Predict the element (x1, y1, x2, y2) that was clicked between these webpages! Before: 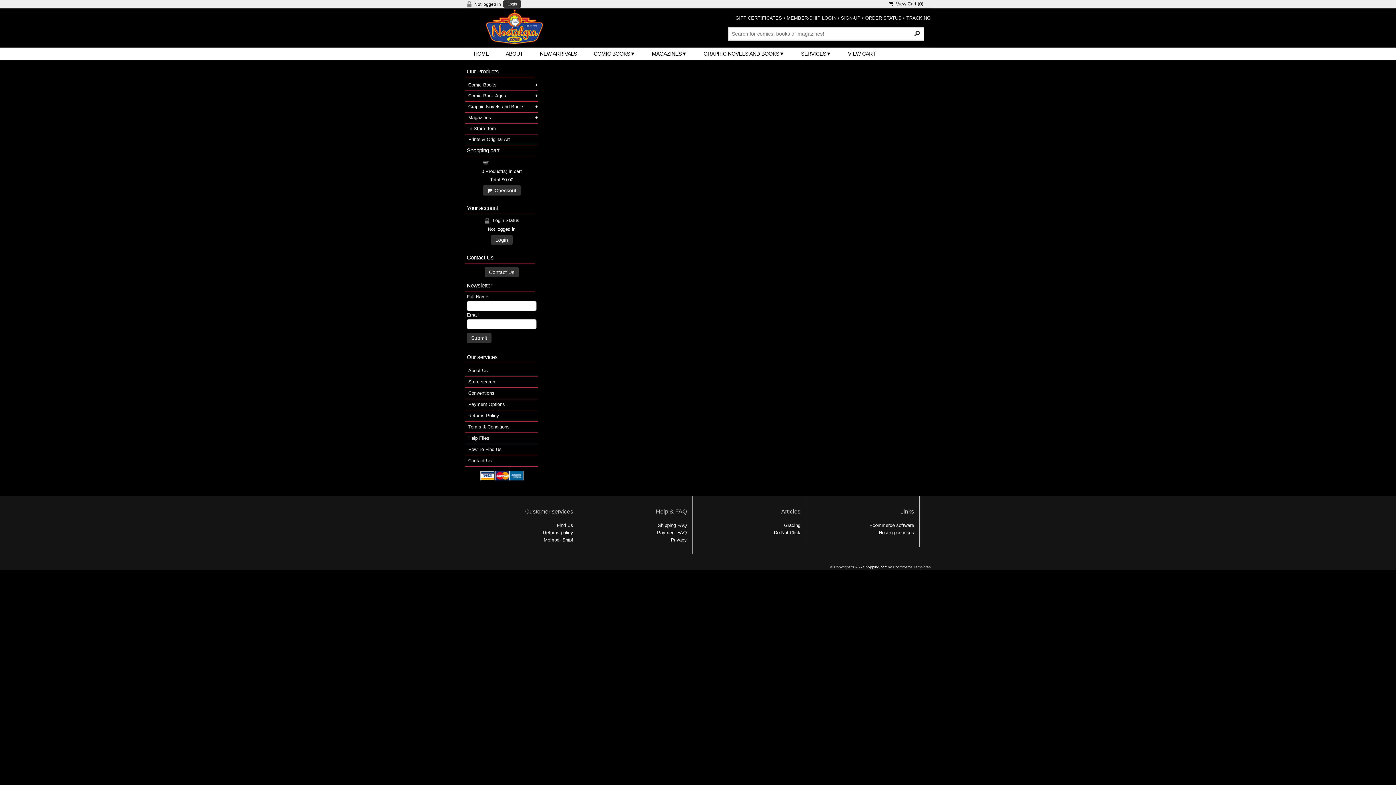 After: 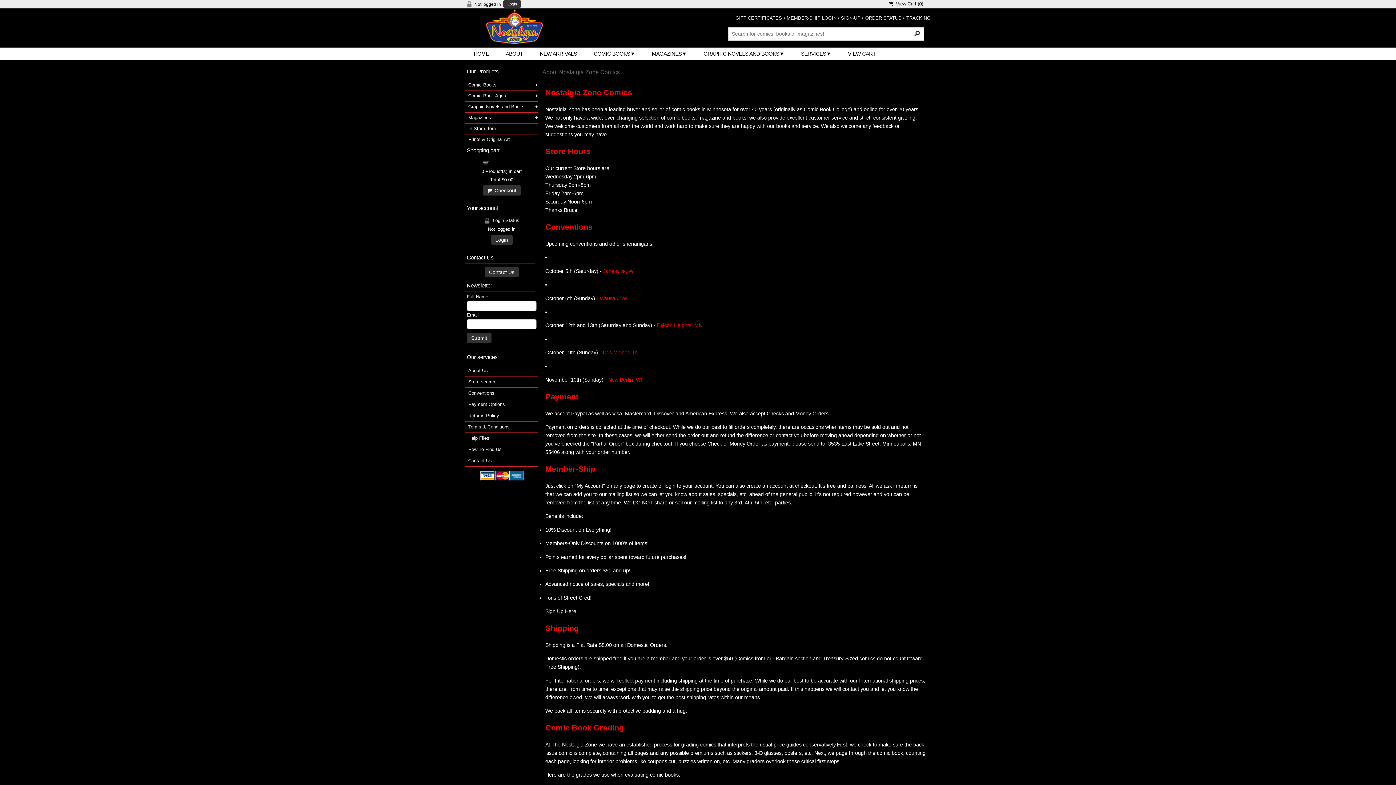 Action: bbox: (465, 421, 538, 432) label: Terms & Conditions